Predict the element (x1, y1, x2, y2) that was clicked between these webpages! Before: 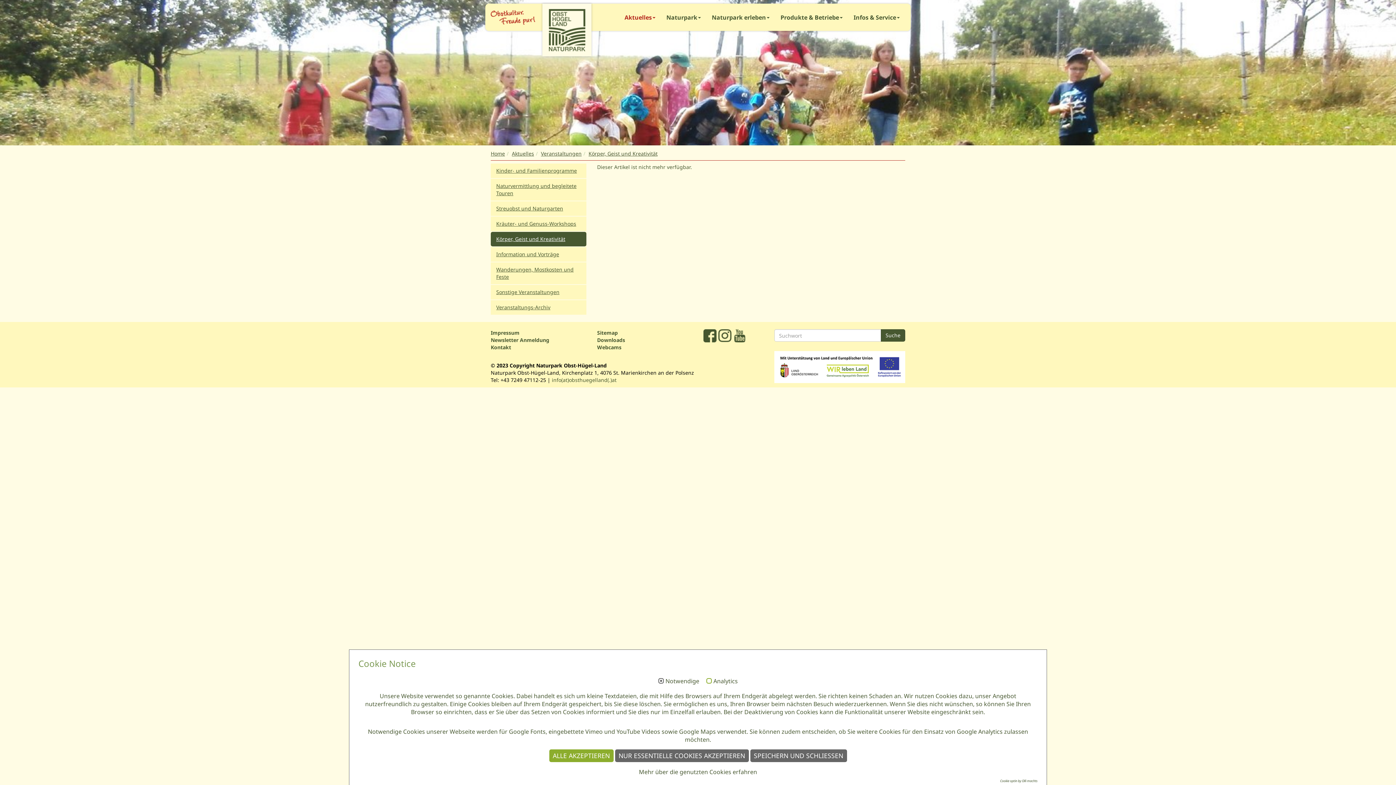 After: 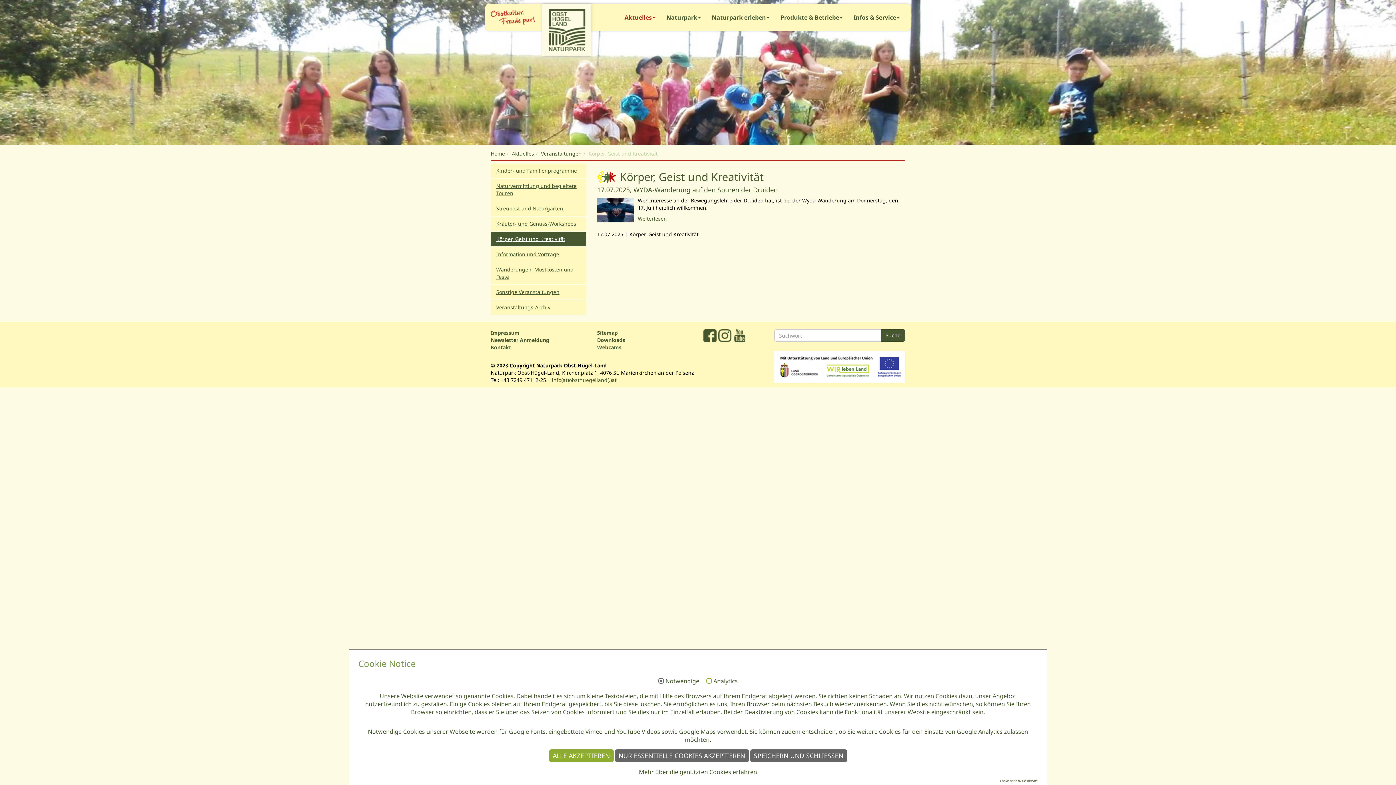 Action: label: Körper, Geist und Kreativität bbox: (588, 150, 657, 157)